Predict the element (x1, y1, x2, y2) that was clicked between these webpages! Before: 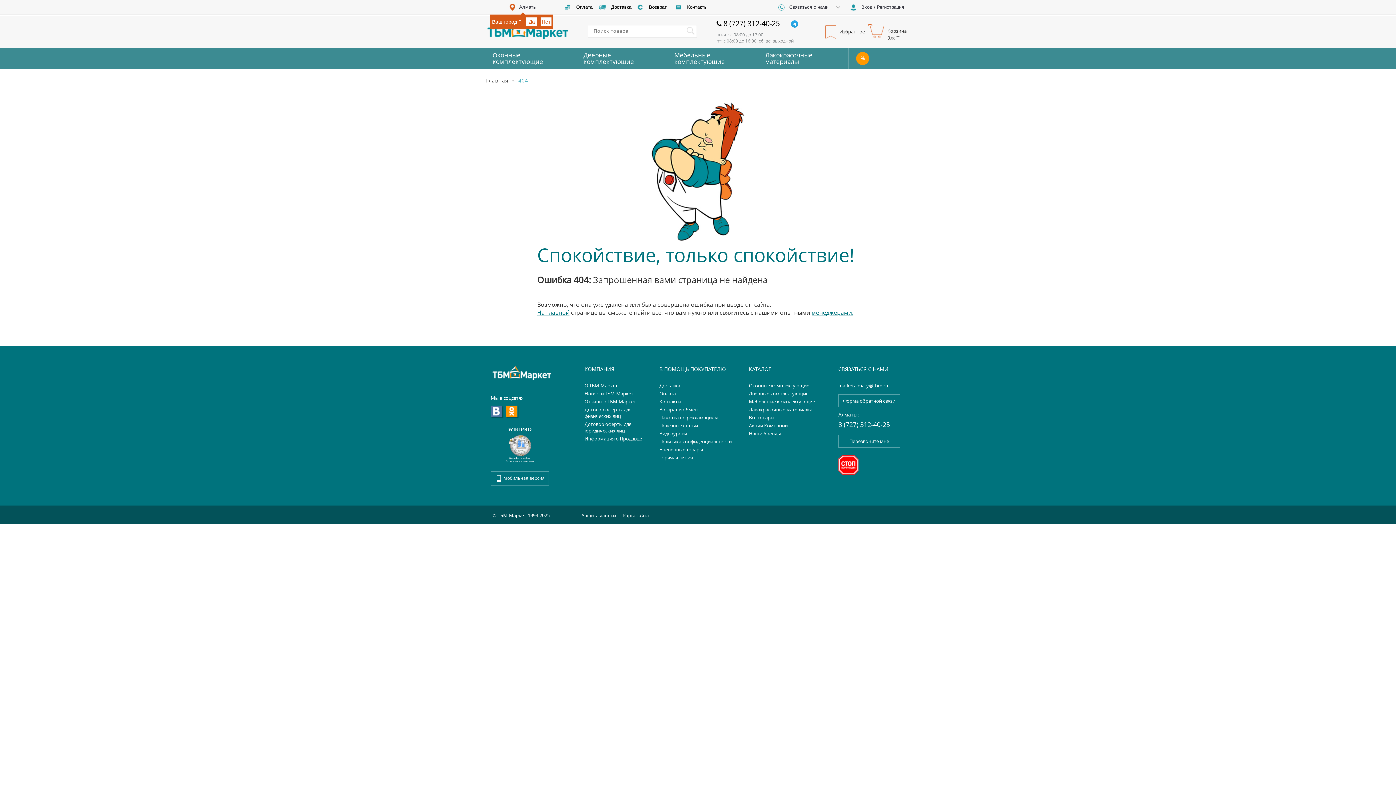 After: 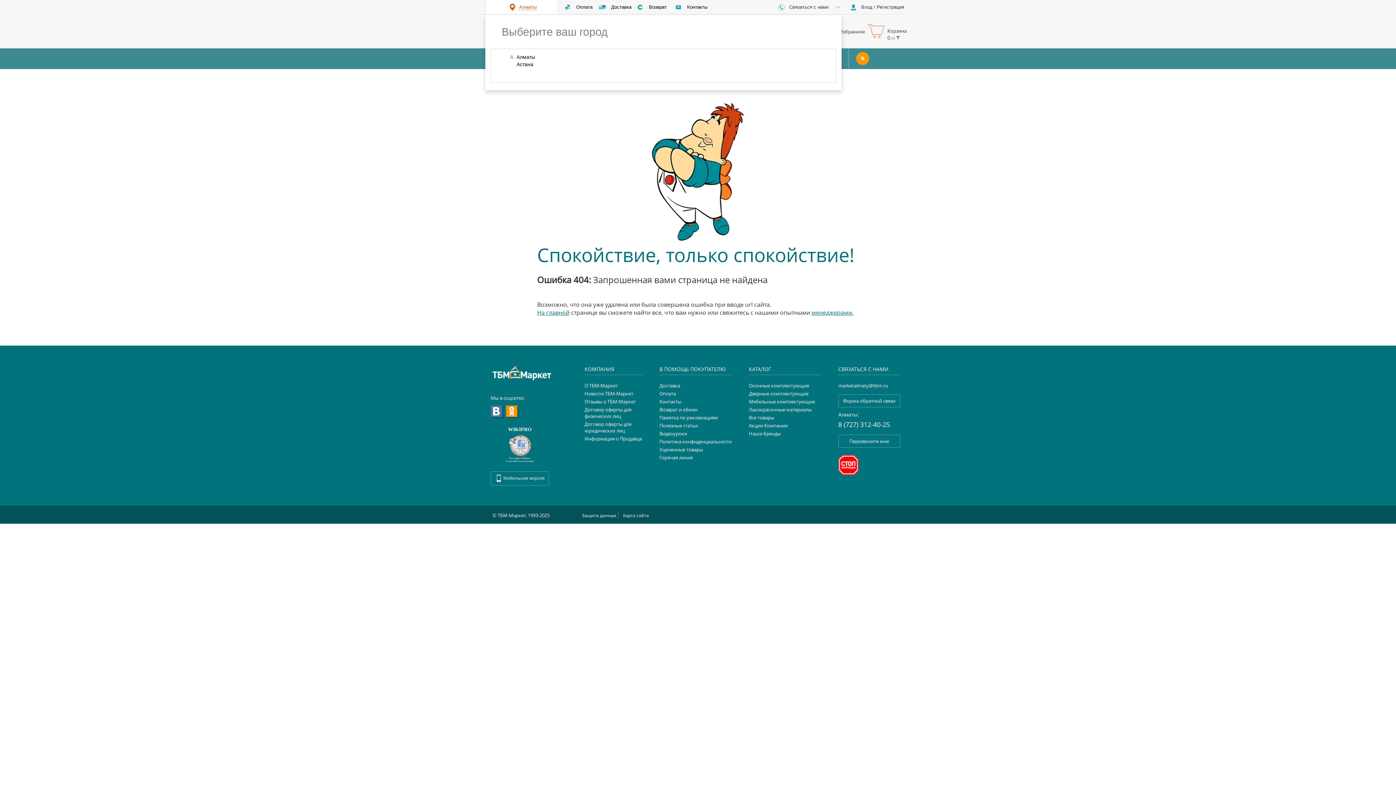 Action: bbox: (485, 0, 558, 14) label:  Алматы